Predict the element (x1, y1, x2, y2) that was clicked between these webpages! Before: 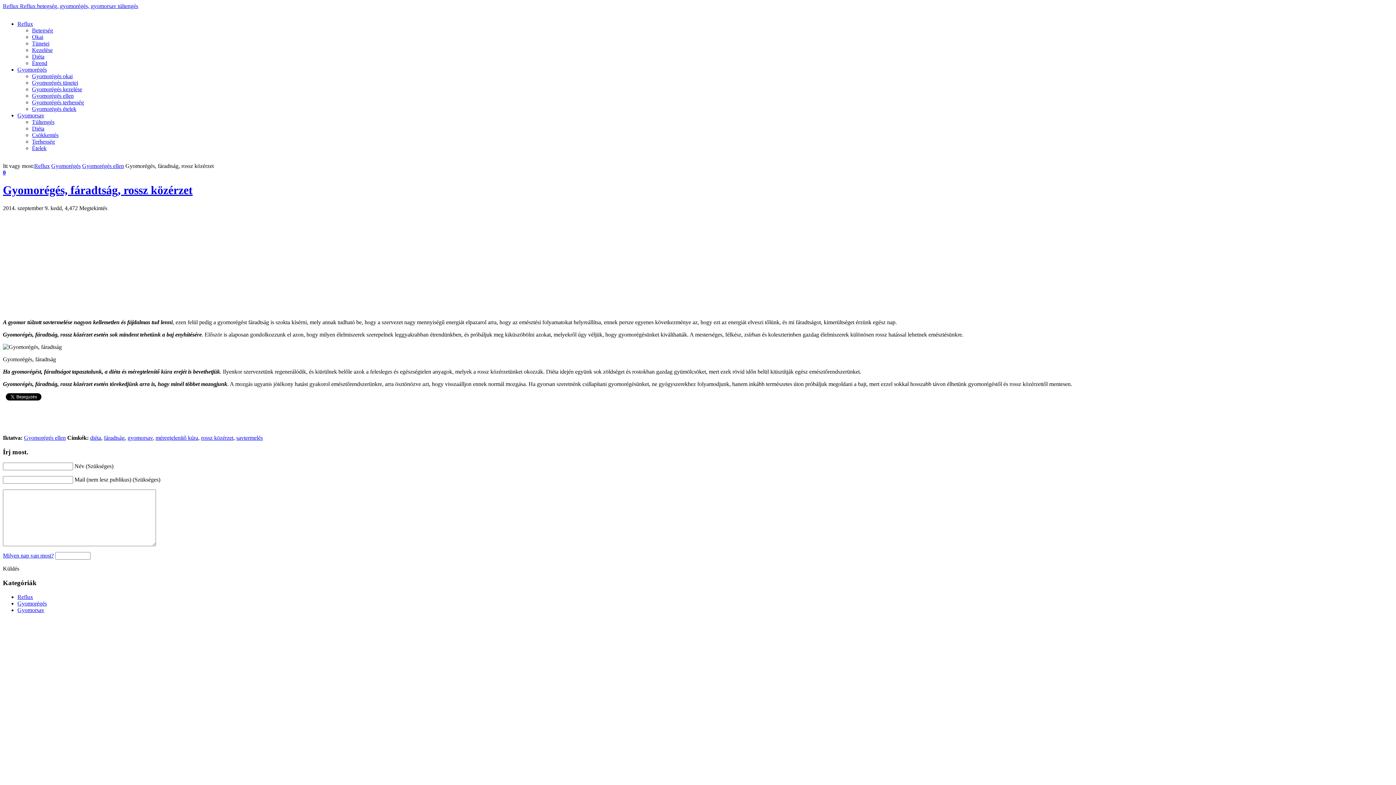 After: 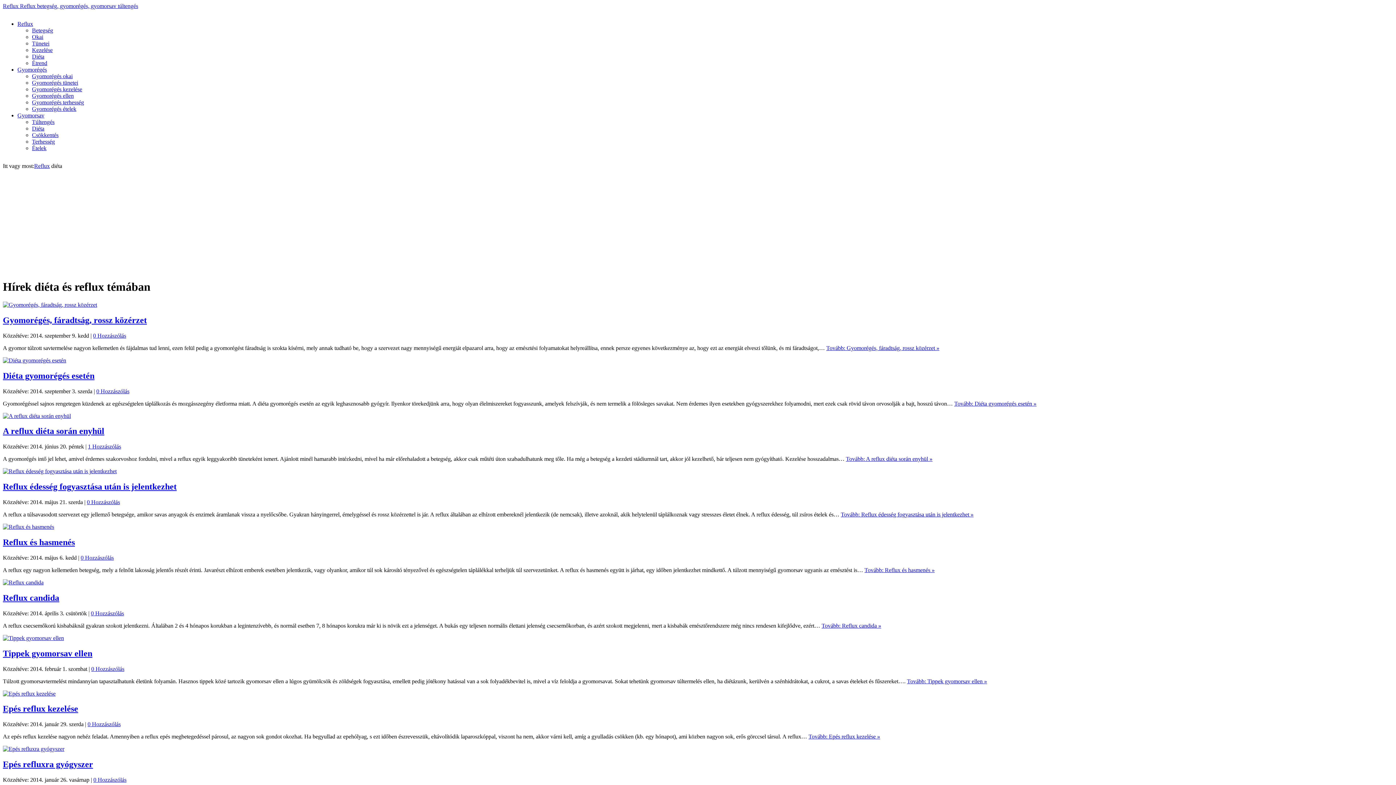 Action: bbox: (90, 434, 101, 441) label: diéta